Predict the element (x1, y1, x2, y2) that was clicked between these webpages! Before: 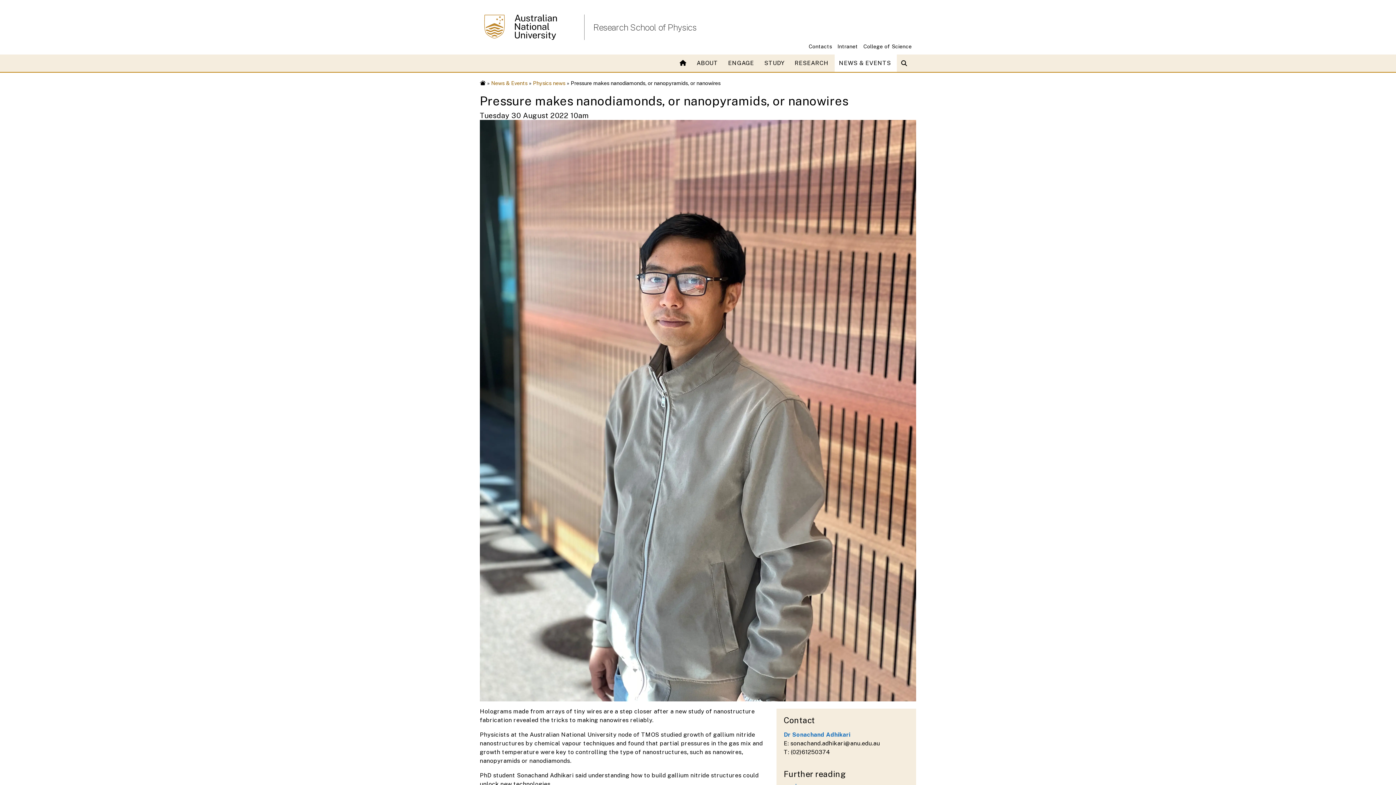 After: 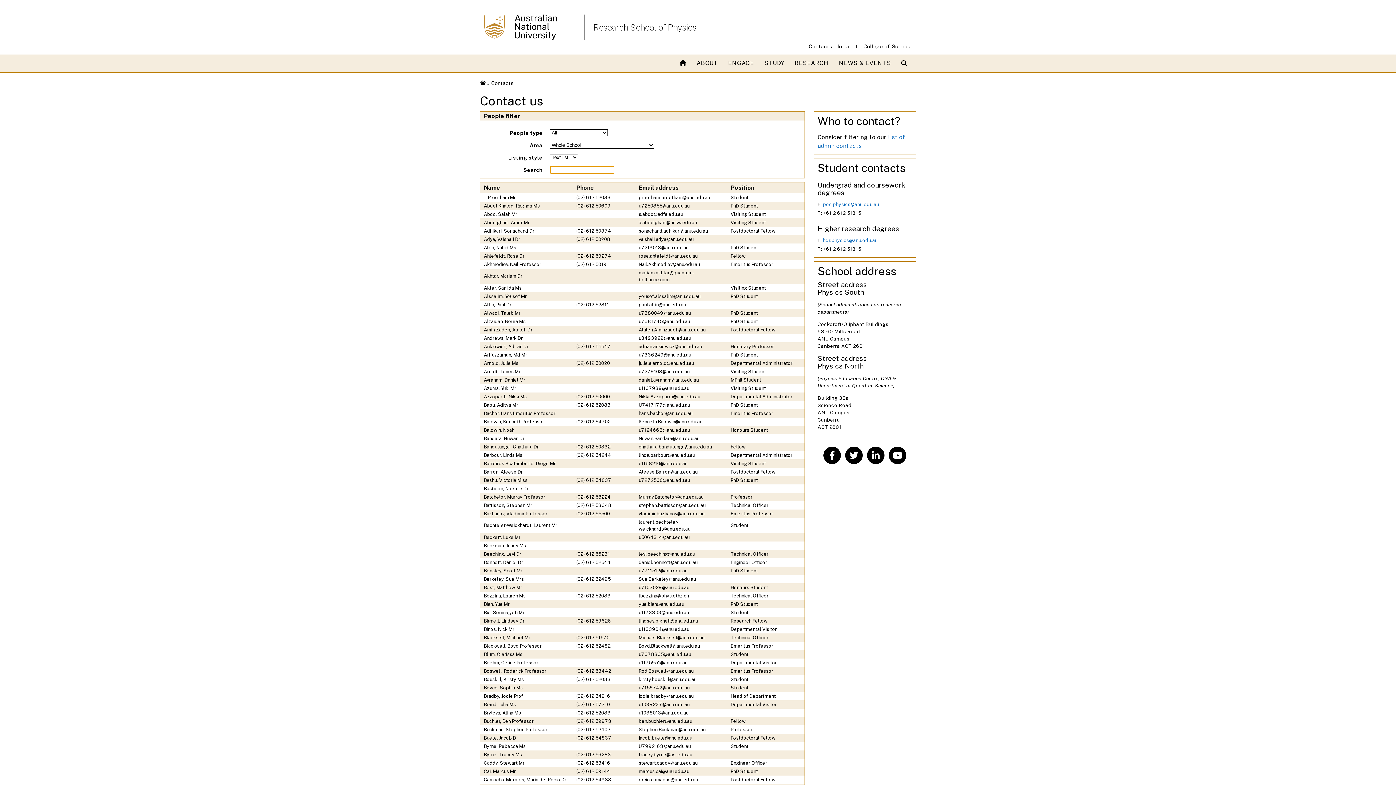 Action: bbox: (803, 43, 832, 49) label: Contacts